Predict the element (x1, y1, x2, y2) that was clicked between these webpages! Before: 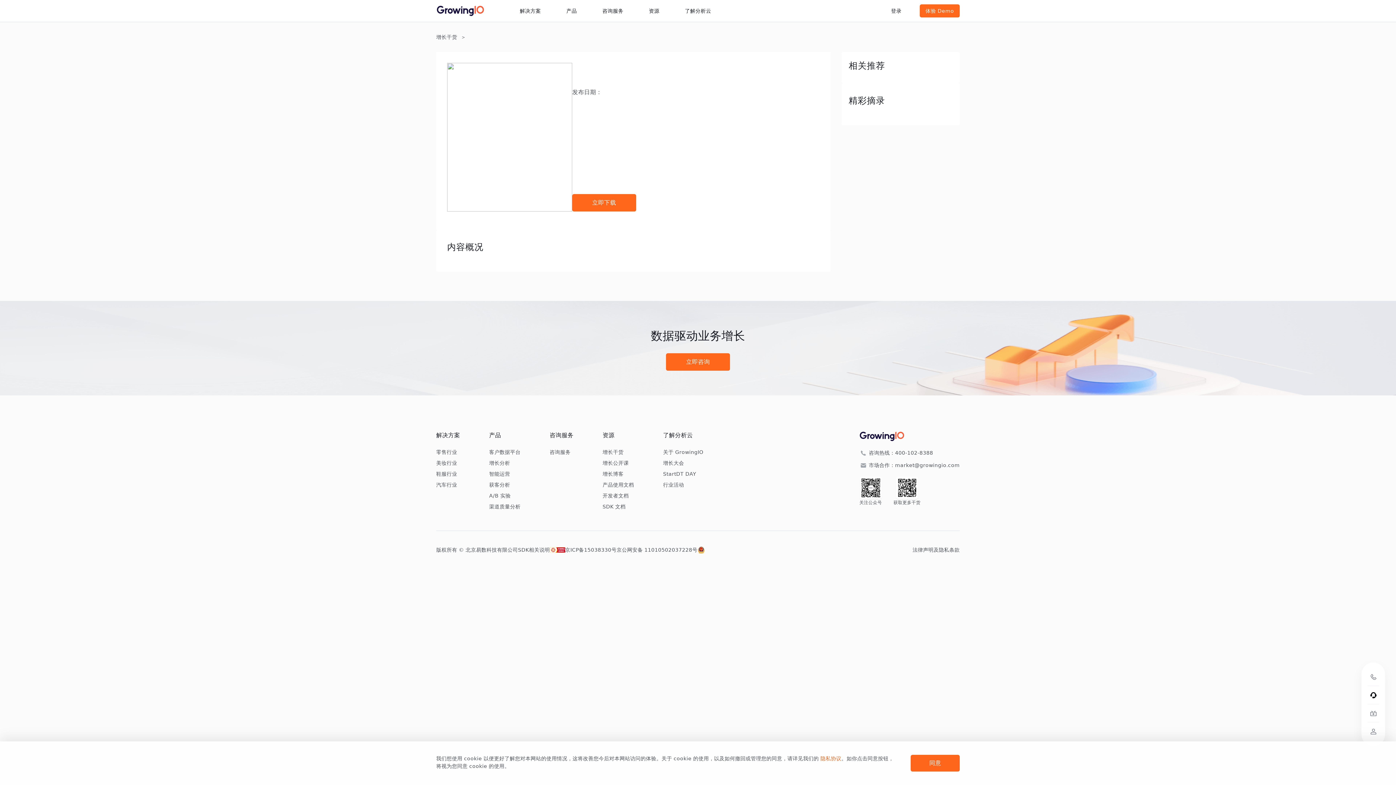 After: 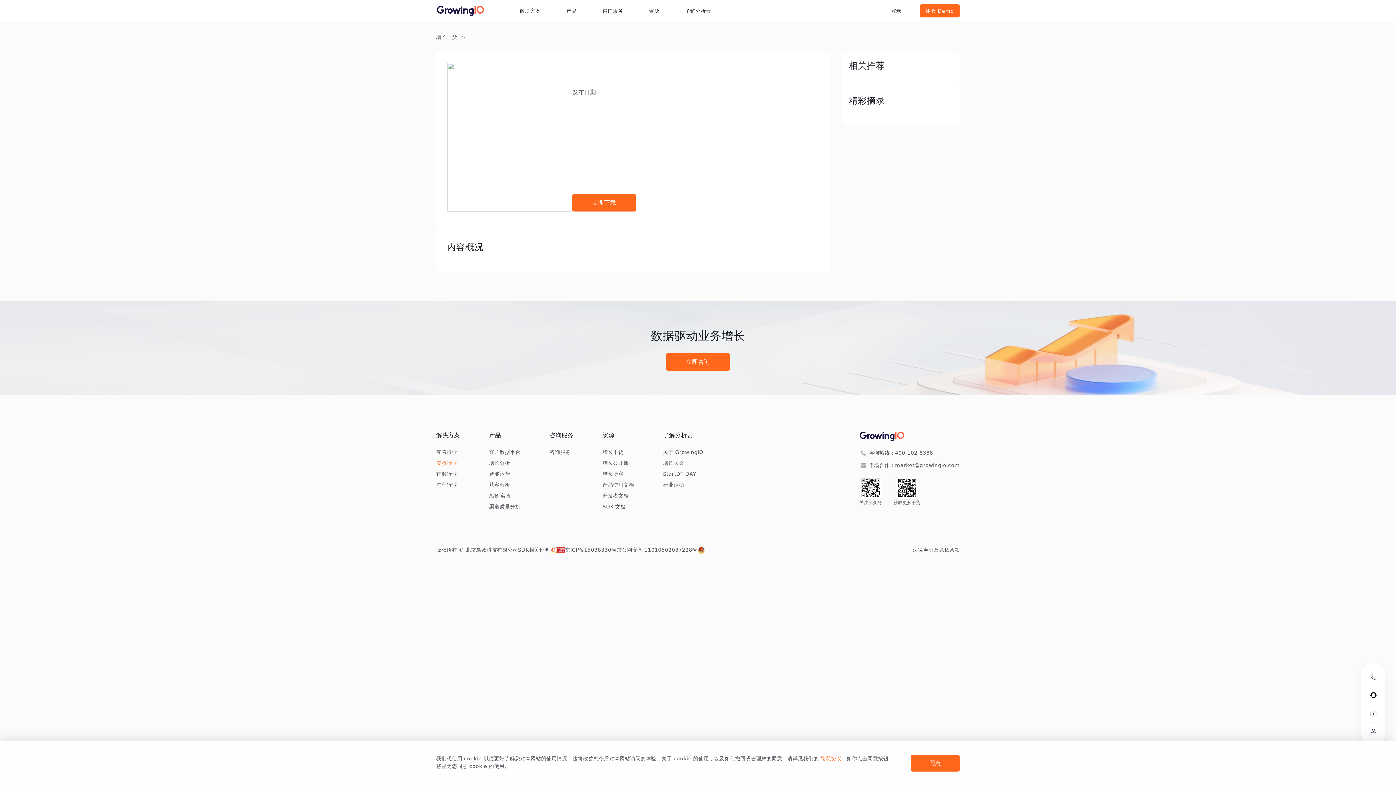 Action: label: 美妆行业 bbox: (436, 460, 460, 466)